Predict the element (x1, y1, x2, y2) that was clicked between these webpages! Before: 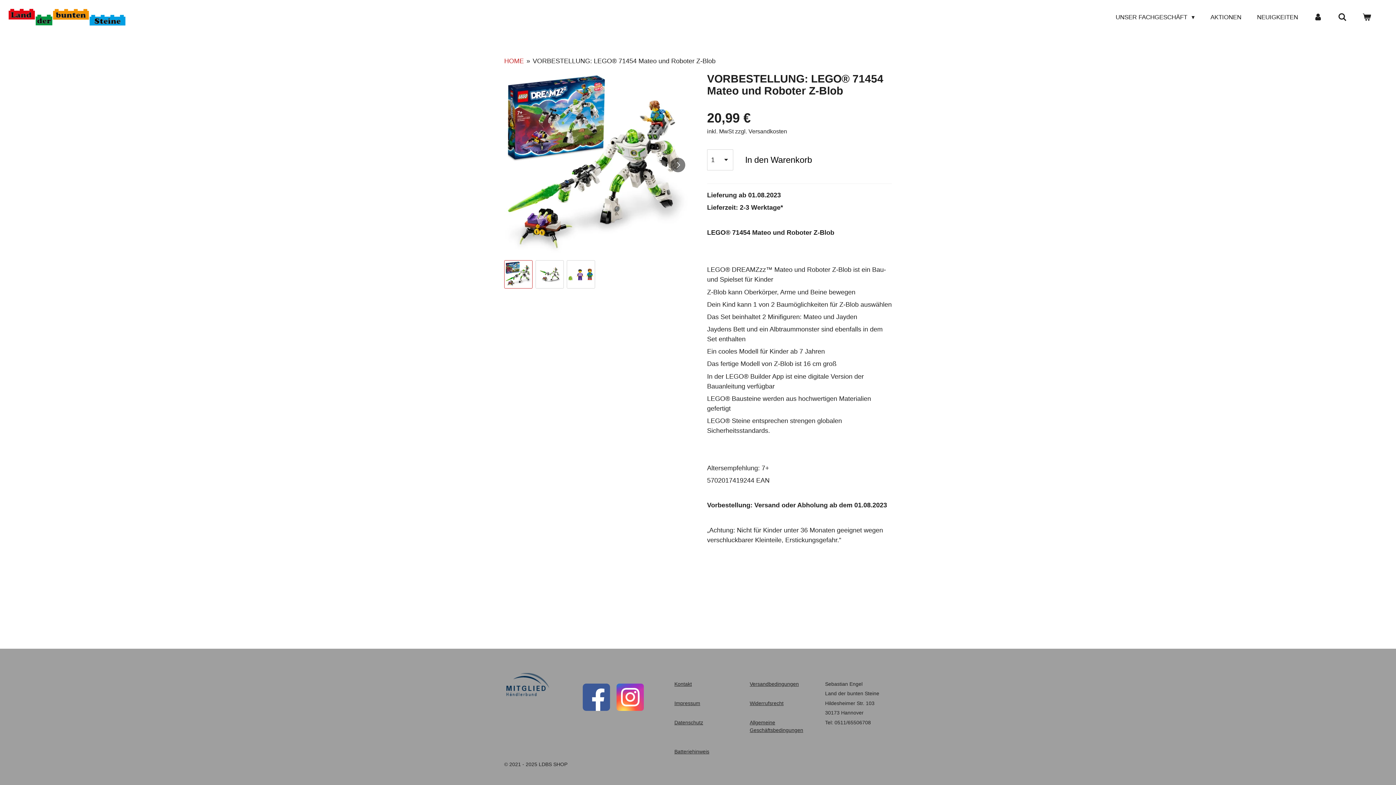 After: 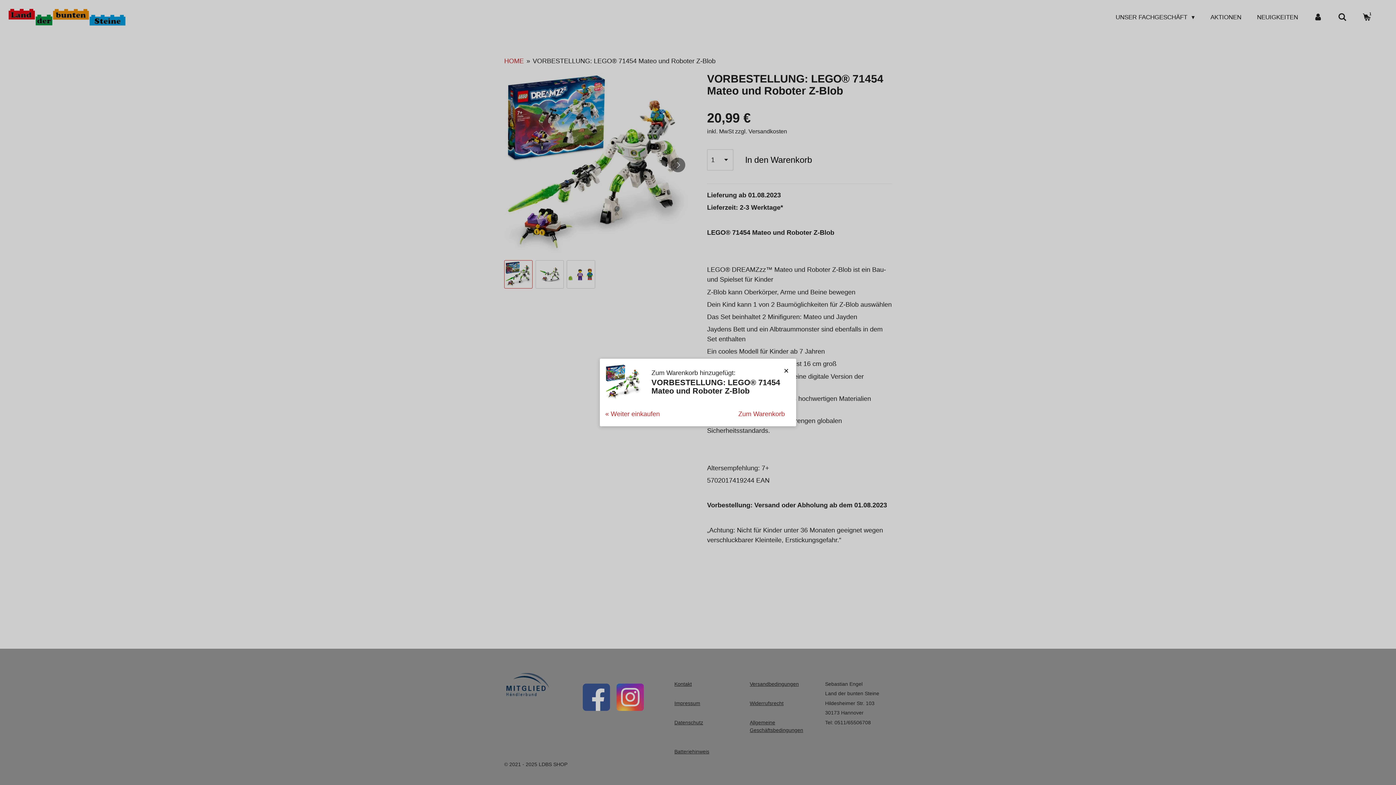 Action: label: In den Warenkorb bbox: (737, 149, 819, 170)